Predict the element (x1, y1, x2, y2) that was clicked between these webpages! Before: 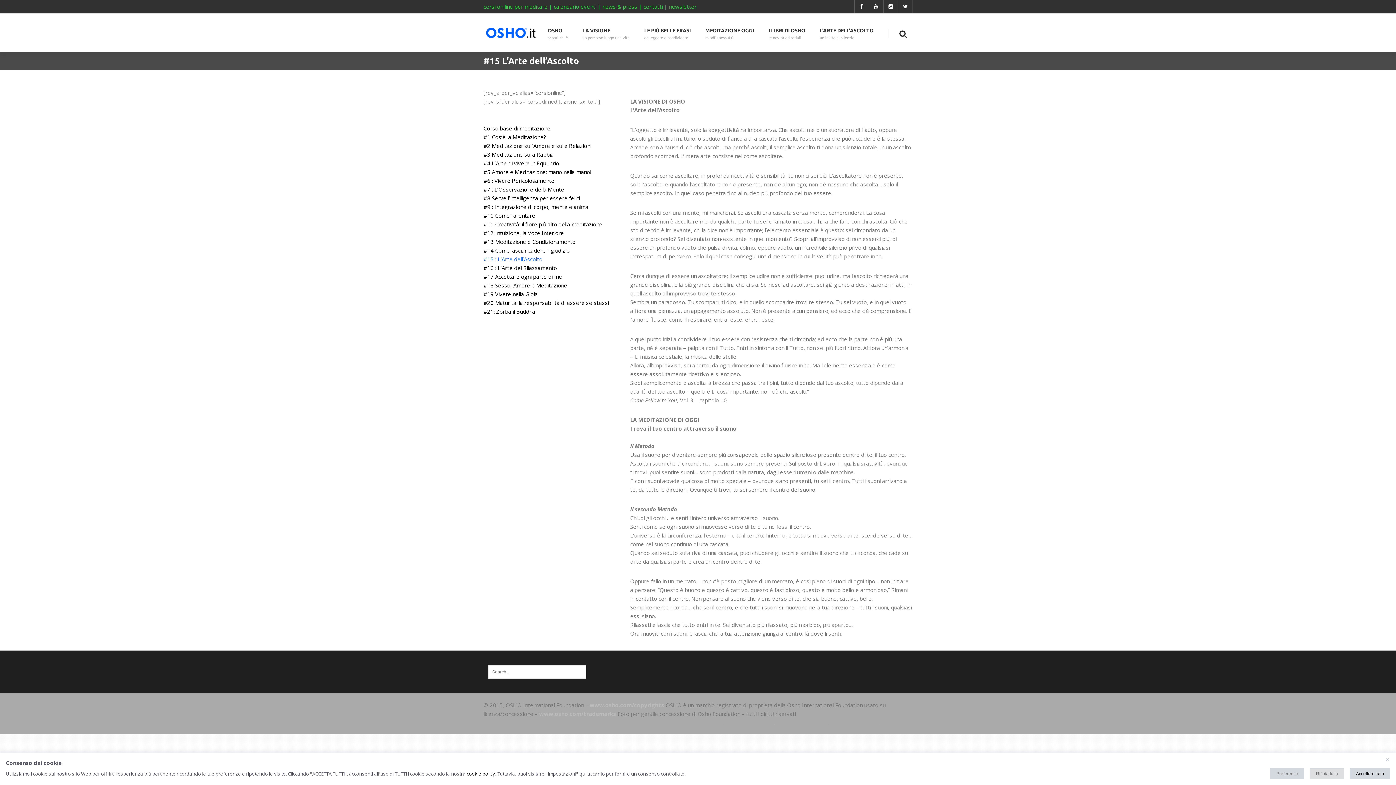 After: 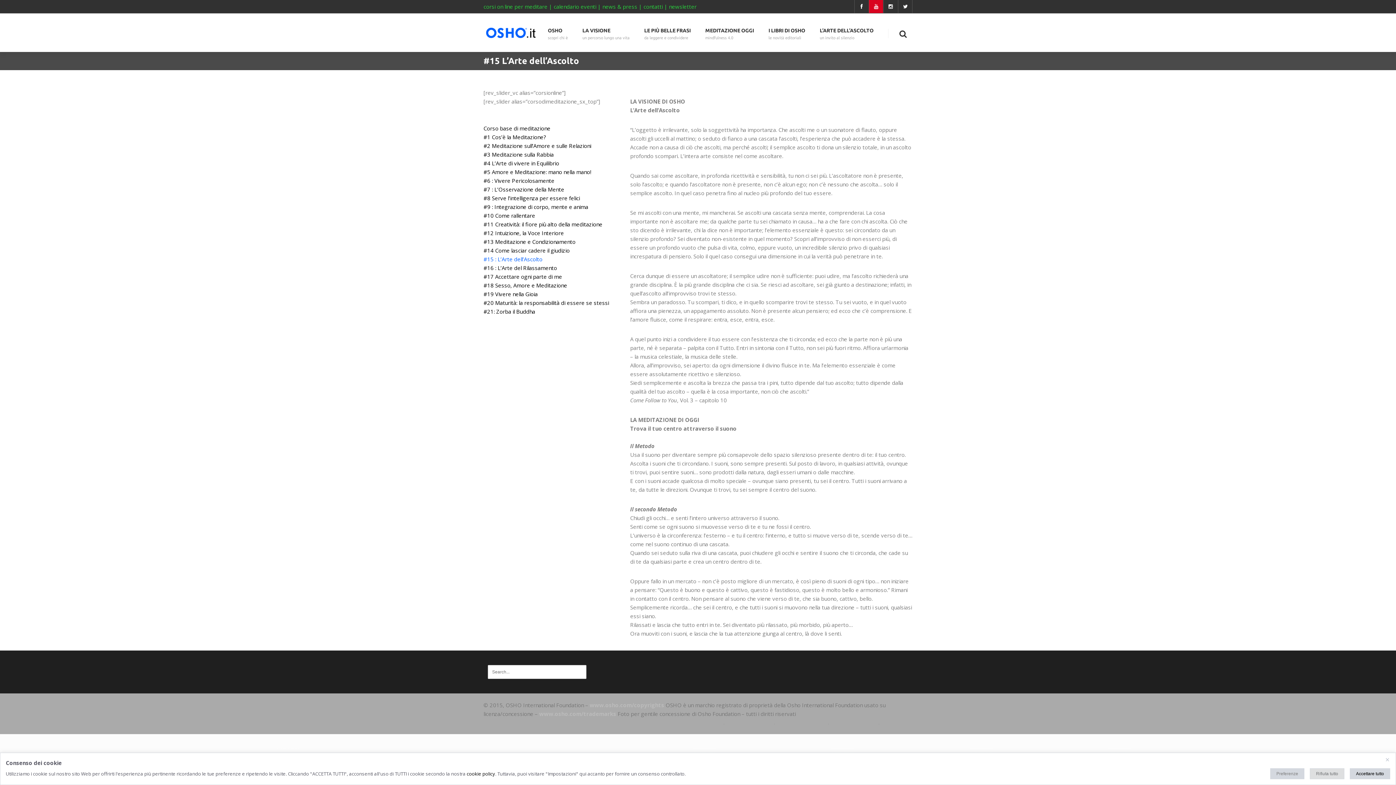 Action: bbox: (869, 0, 883, 13)